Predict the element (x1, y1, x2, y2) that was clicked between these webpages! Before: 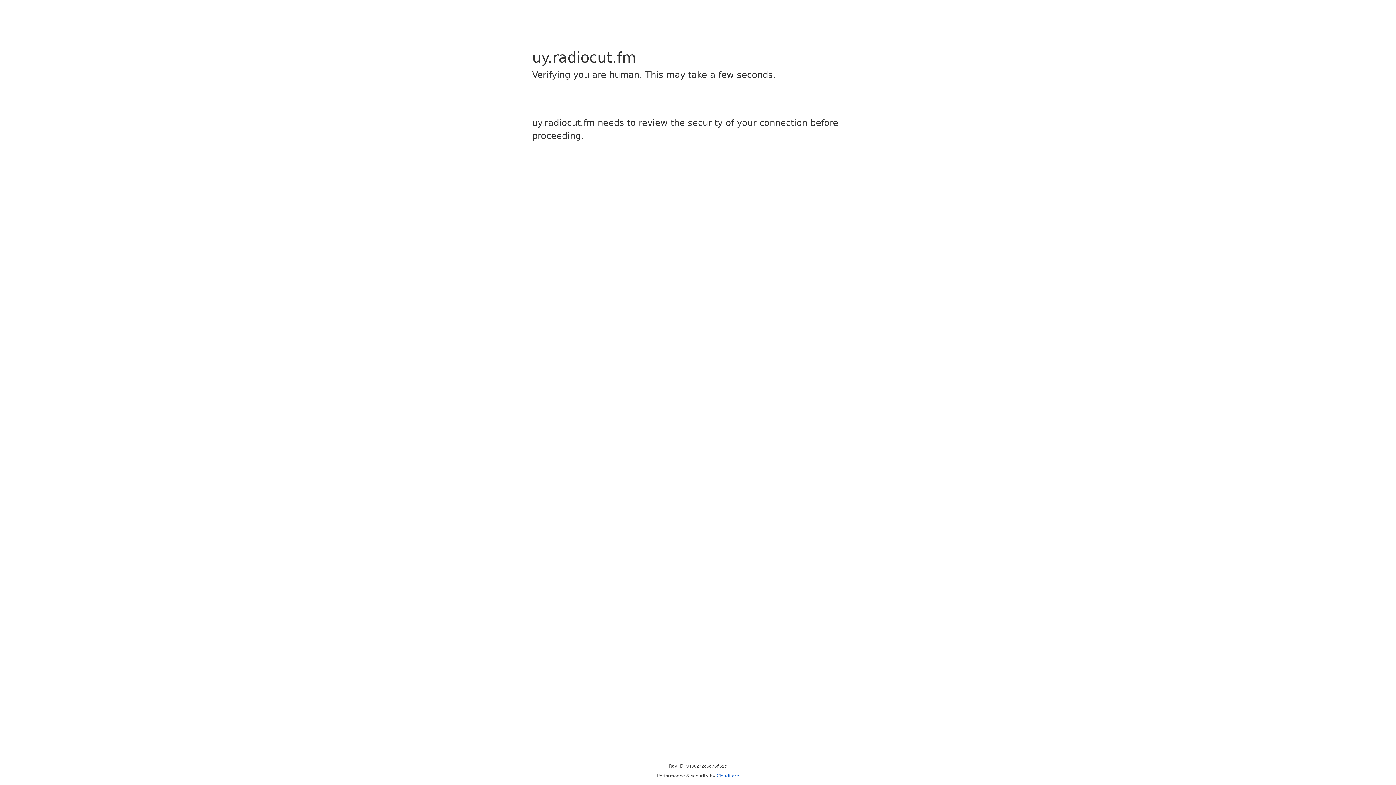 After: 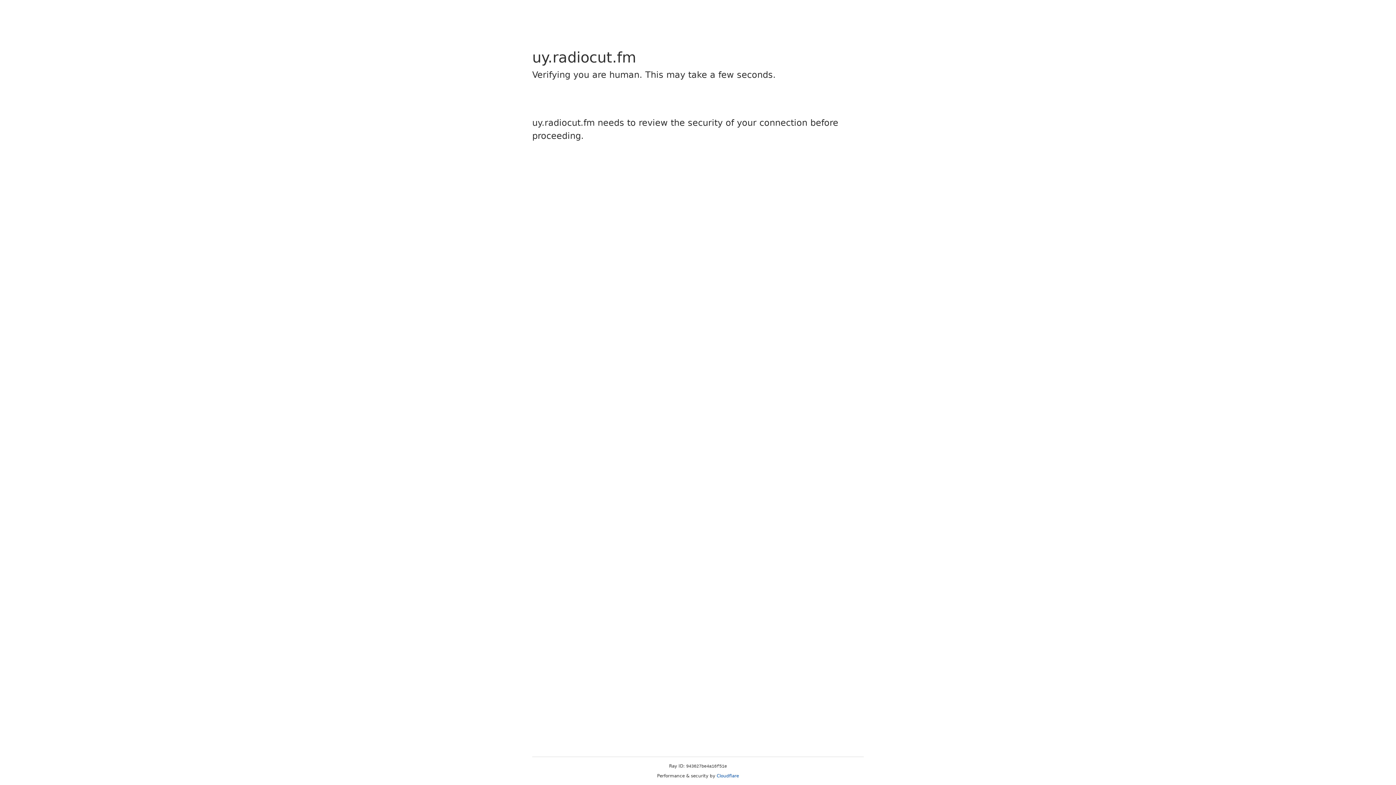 Action: bbox: (716, 773, 739, 778) label: Cloudflare